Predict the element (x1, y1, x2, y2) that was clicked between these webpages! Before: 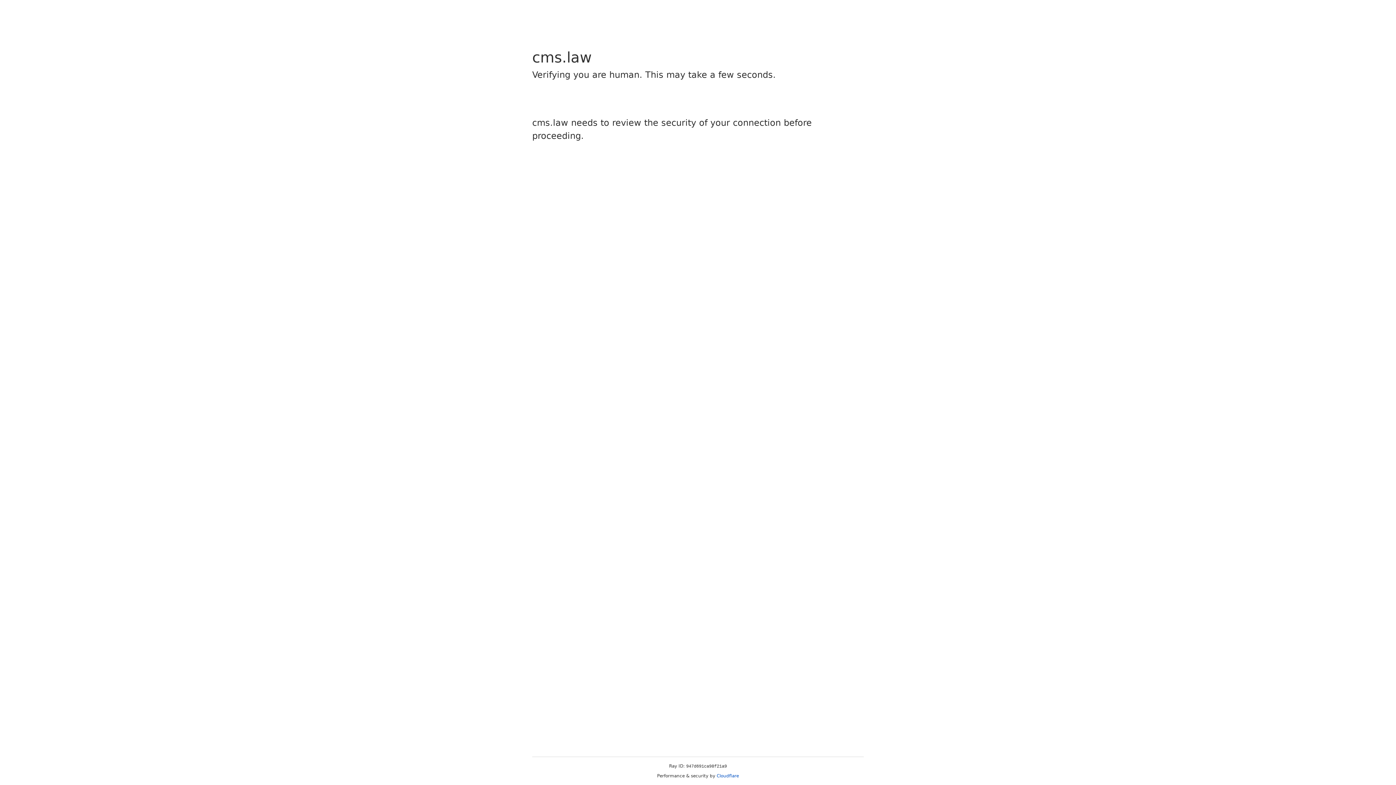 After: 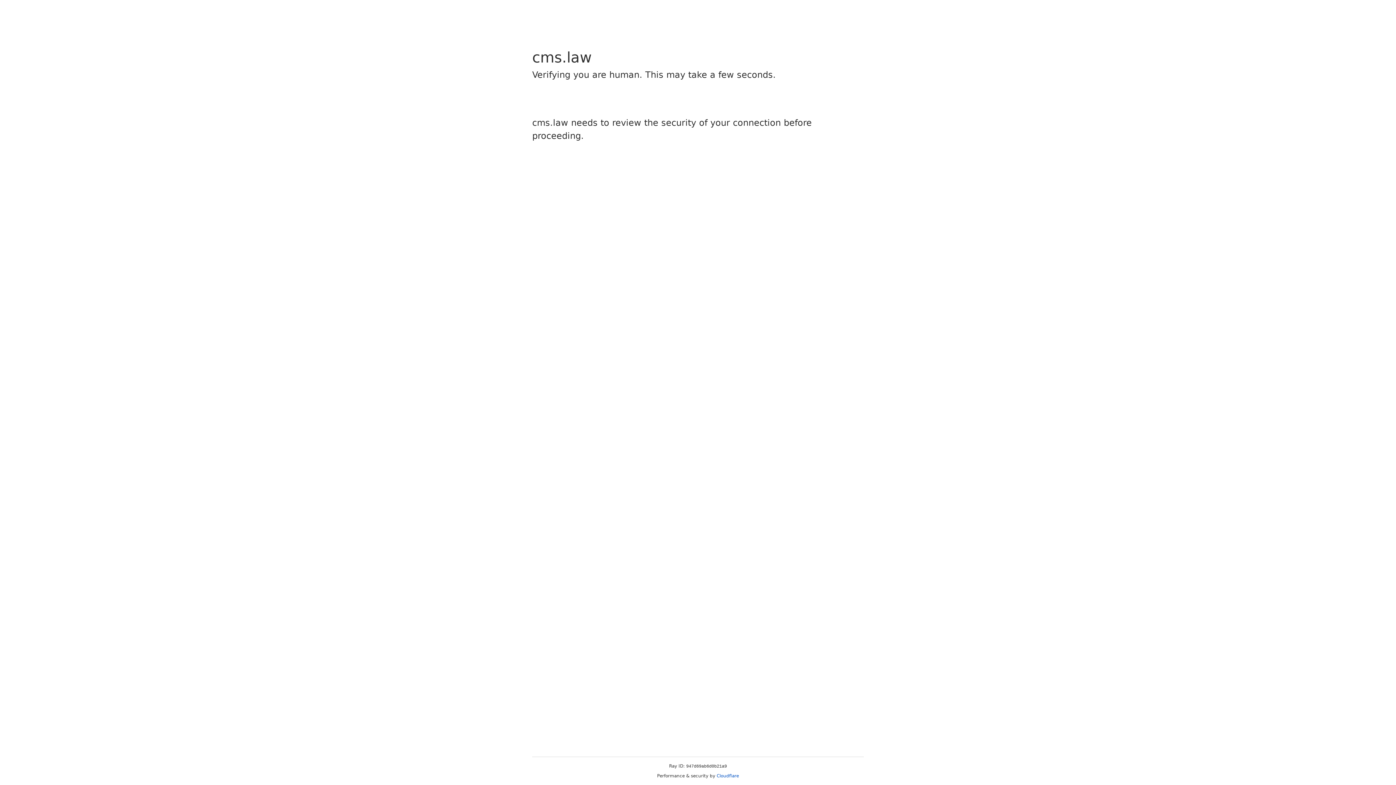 Action: bbox: (716, 773, 739, 778) label: Cloudflare